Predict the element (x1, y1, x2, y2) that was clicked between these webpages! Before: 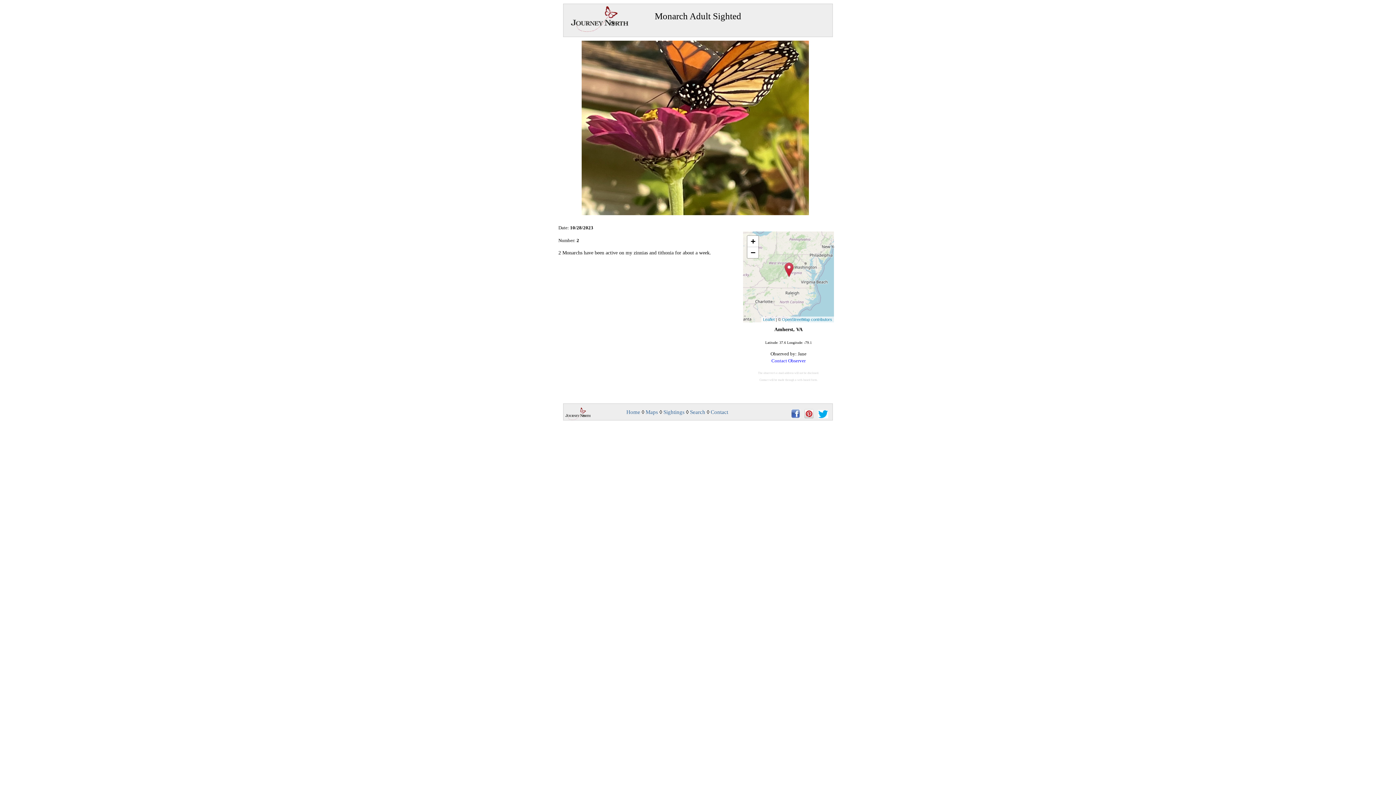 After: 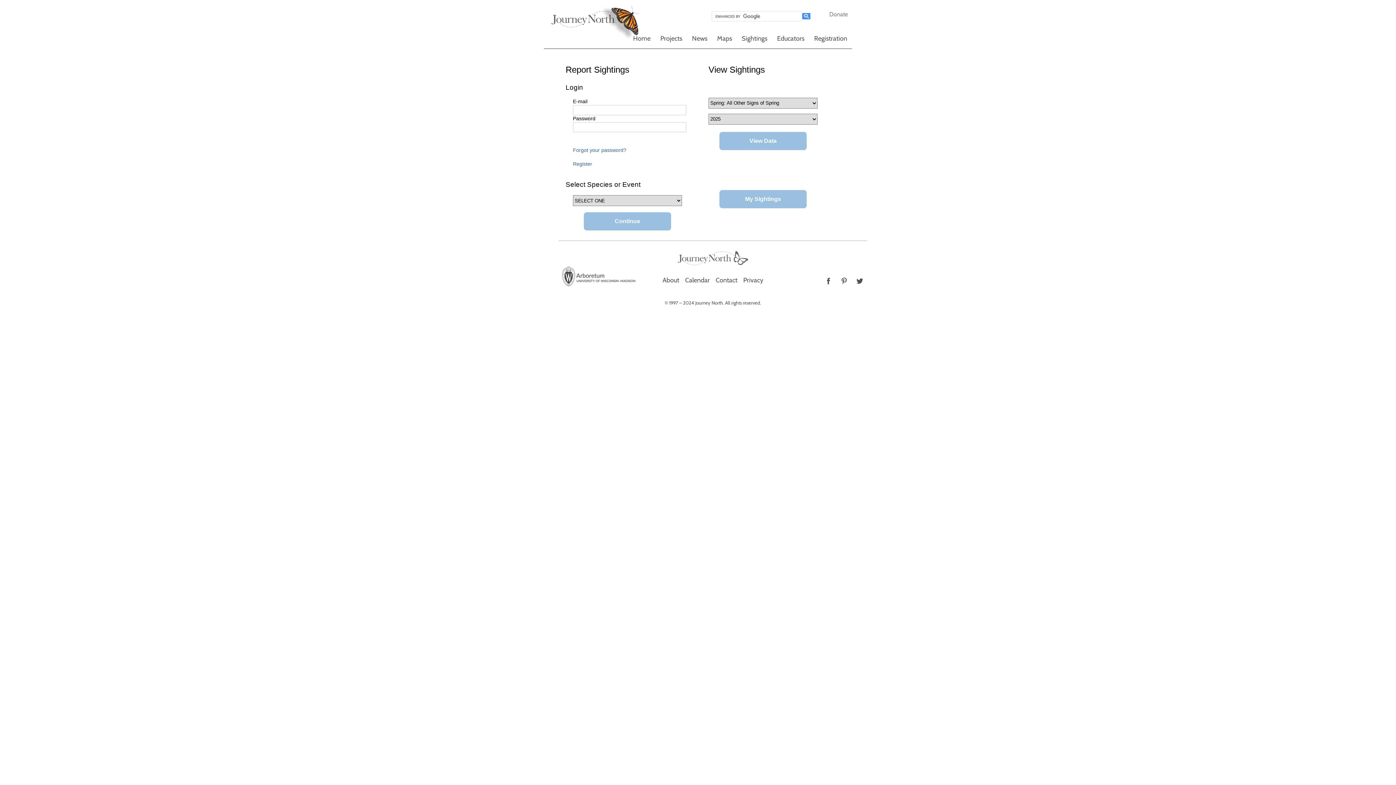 Action: label: Sightings bbox: (663, 409, 684, 415)